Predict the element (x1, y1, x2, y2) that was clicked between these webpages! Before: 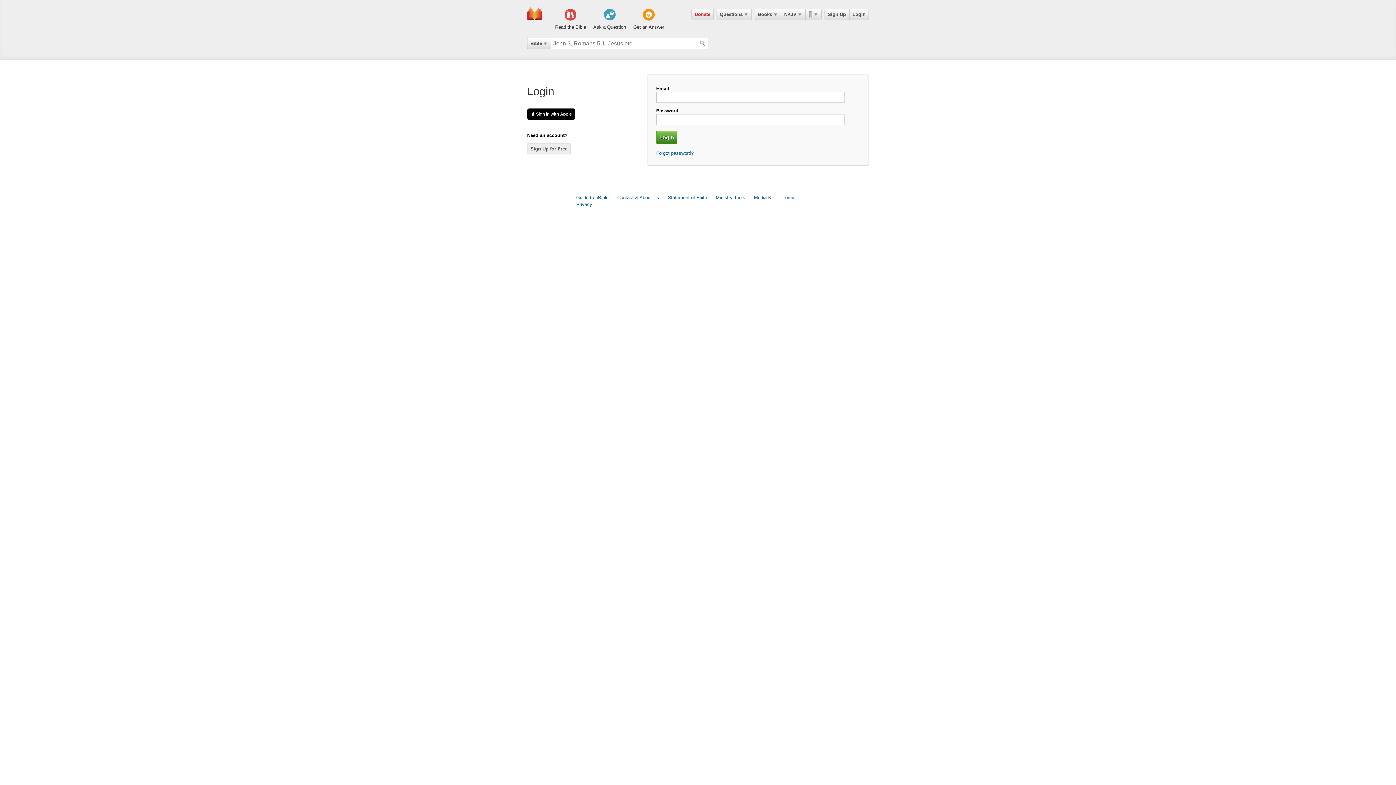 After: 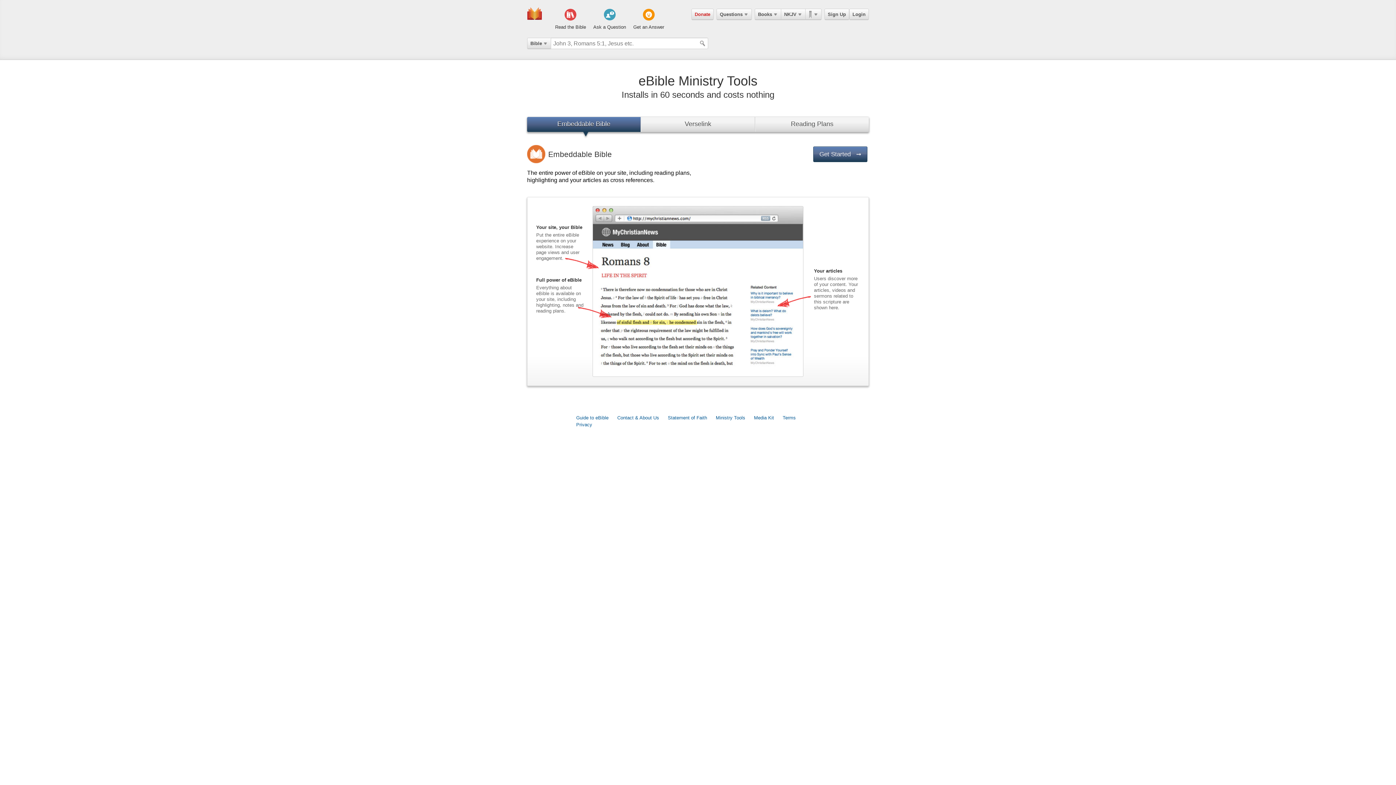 Action: label: Ministry Tools bbox: (716, 194, 745, 200)